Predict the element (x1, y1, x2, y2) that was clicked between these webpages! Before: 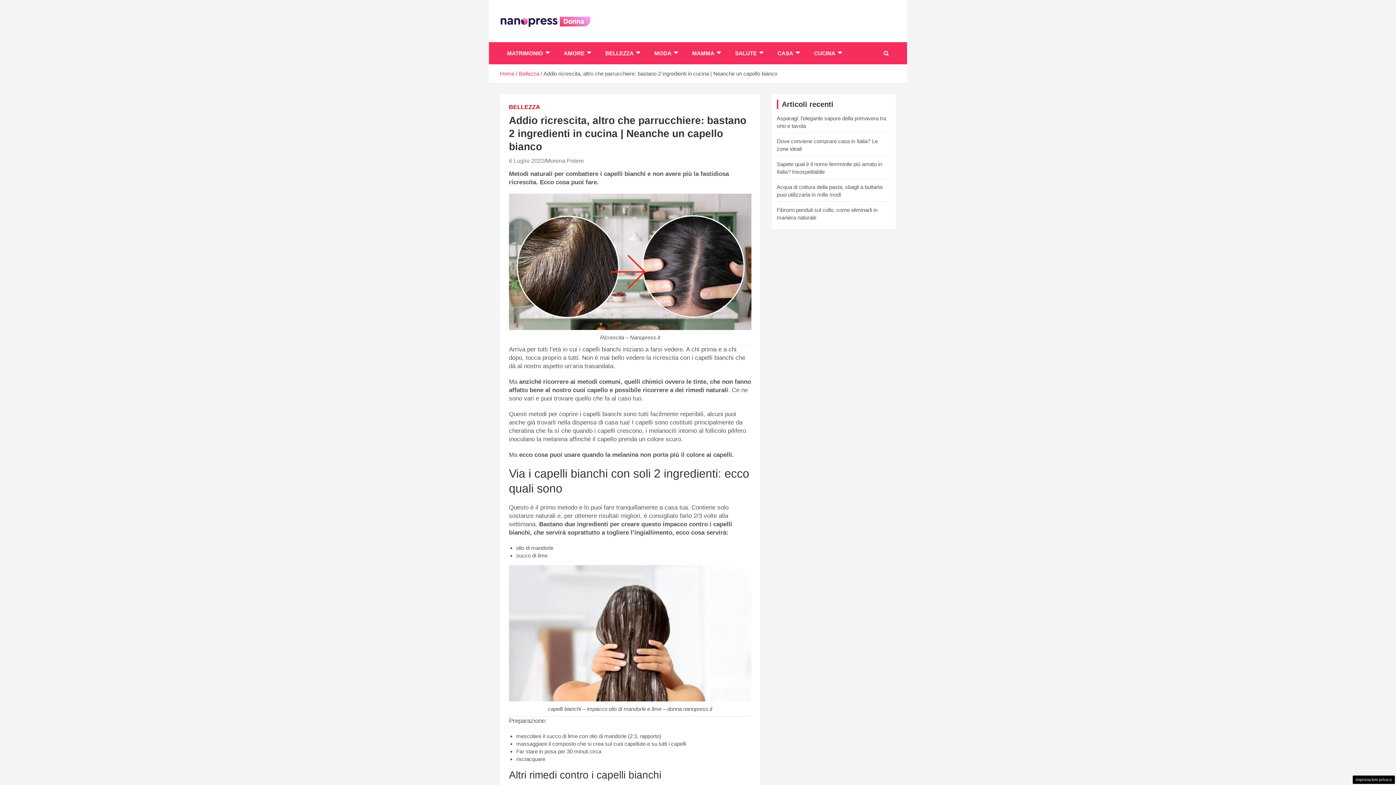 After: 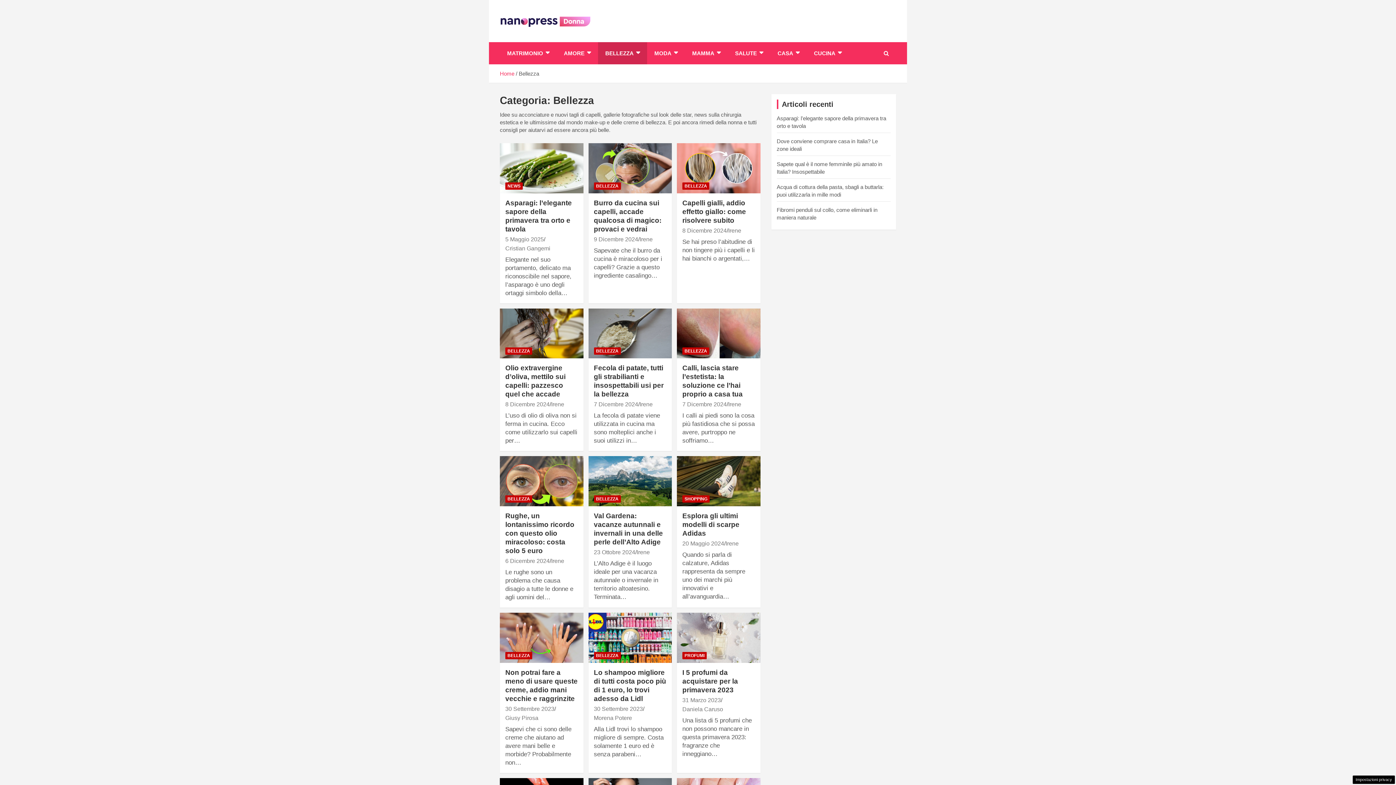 Action: label: BELLEZZA bbox: (509, 103, 540, 111)